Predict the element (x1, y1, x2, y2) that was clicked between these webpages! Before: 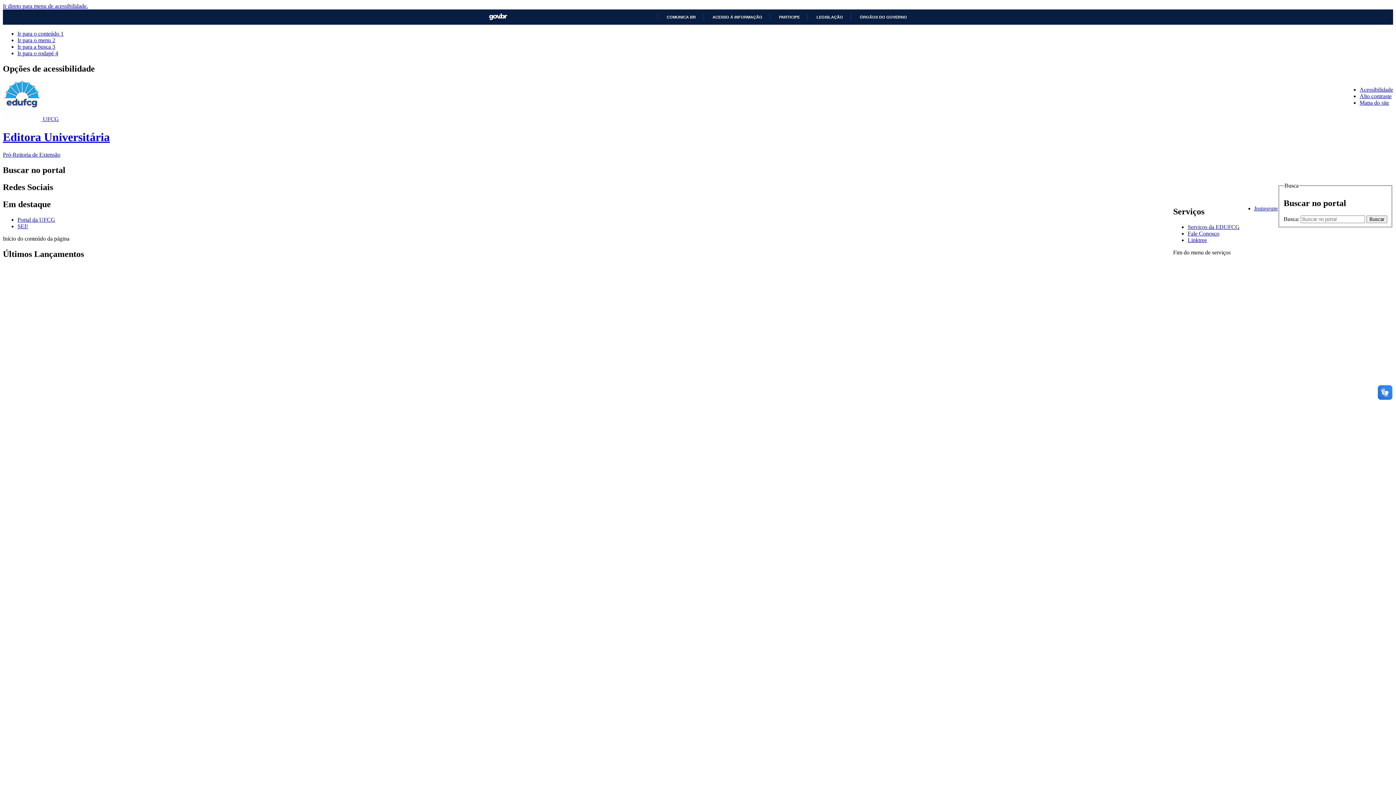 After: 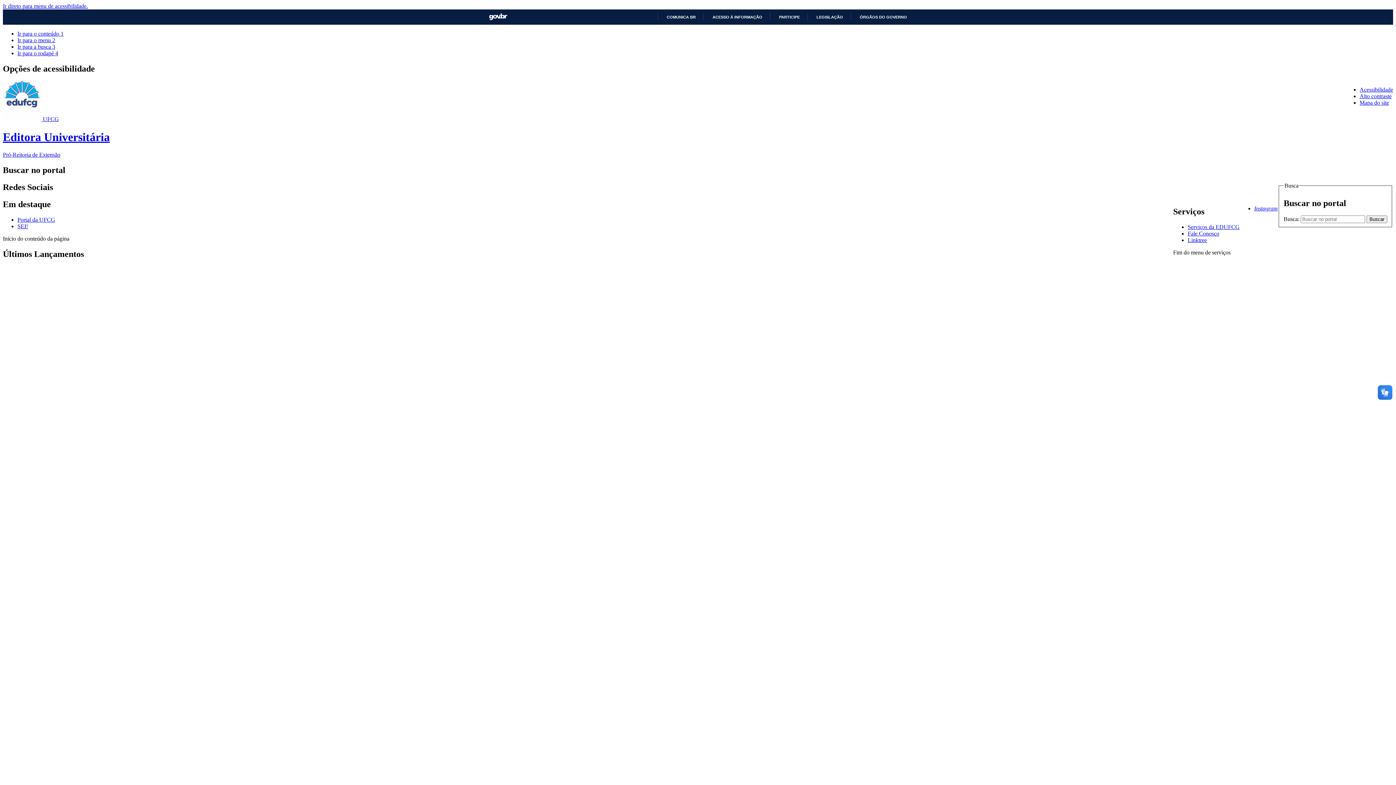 Action: label: Instagram bbox: (1254, 205, 1278, 211)